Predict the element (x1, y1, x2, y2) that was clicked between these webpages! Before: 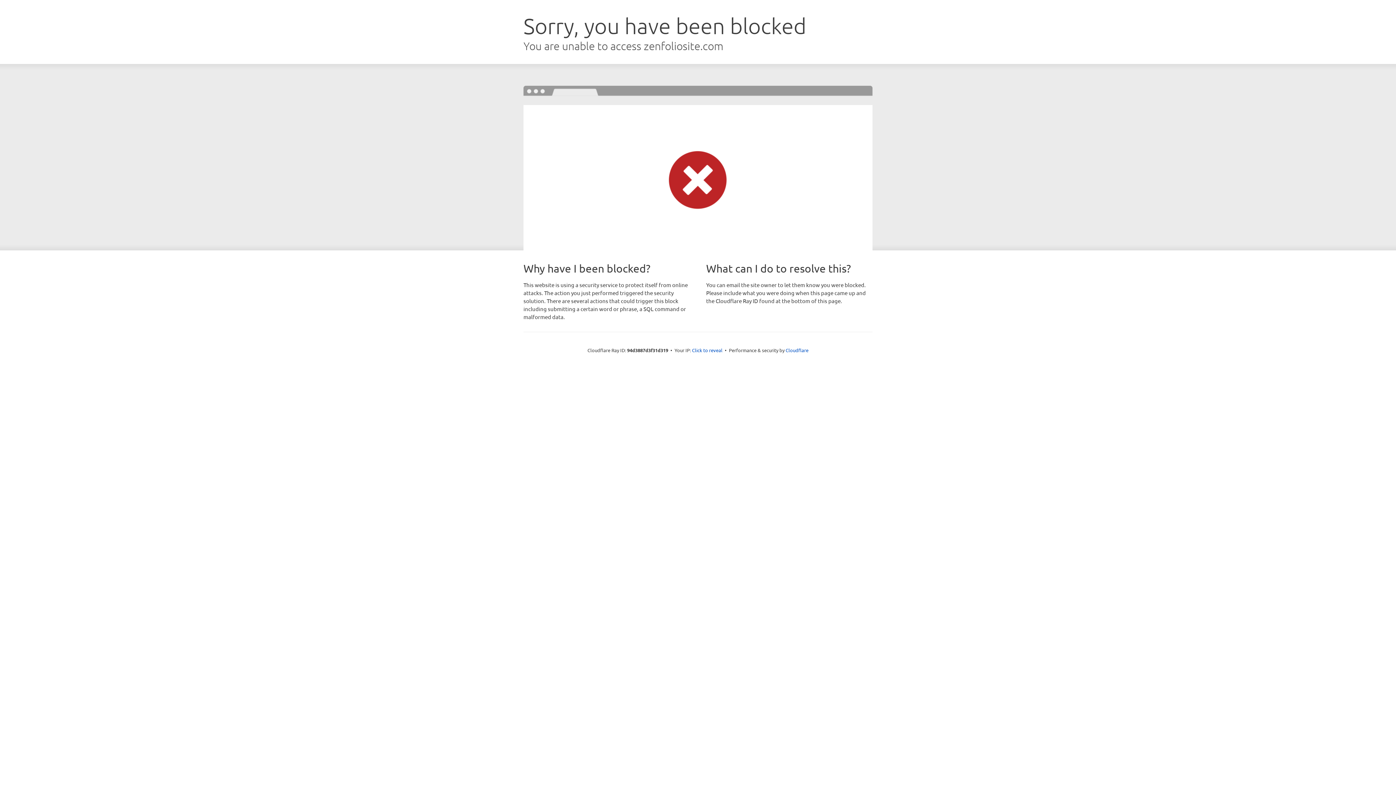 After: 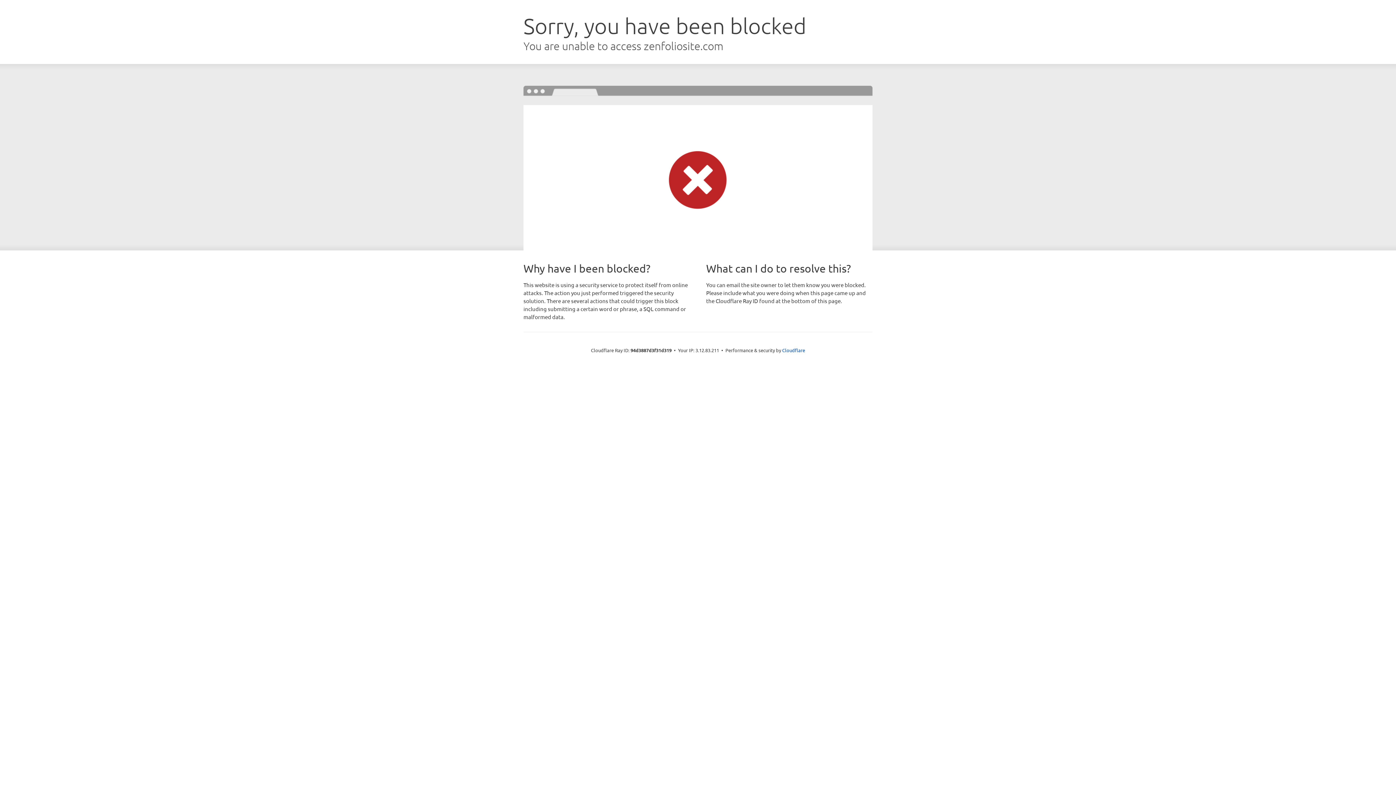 Action: bbox: (692, 346, 722, 353) label: Click to reveal